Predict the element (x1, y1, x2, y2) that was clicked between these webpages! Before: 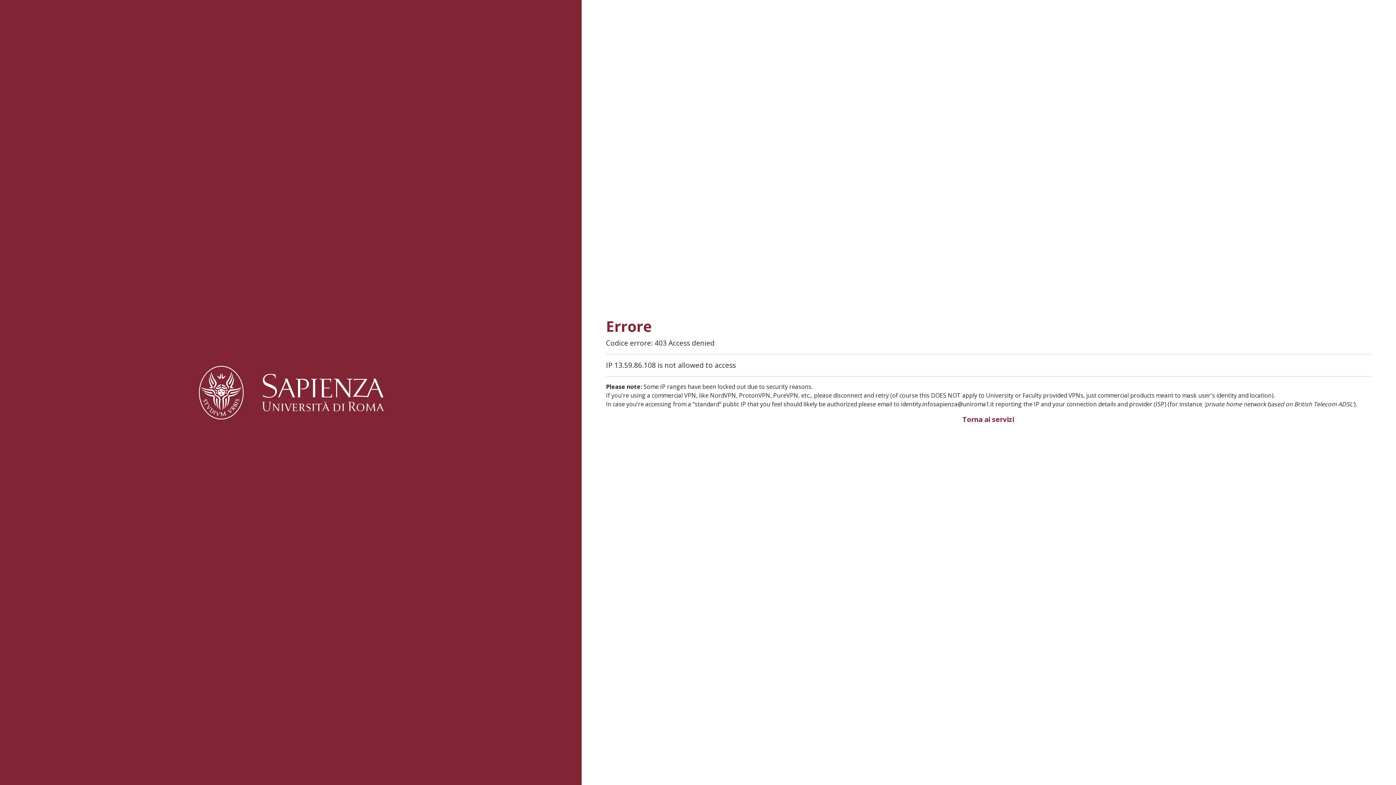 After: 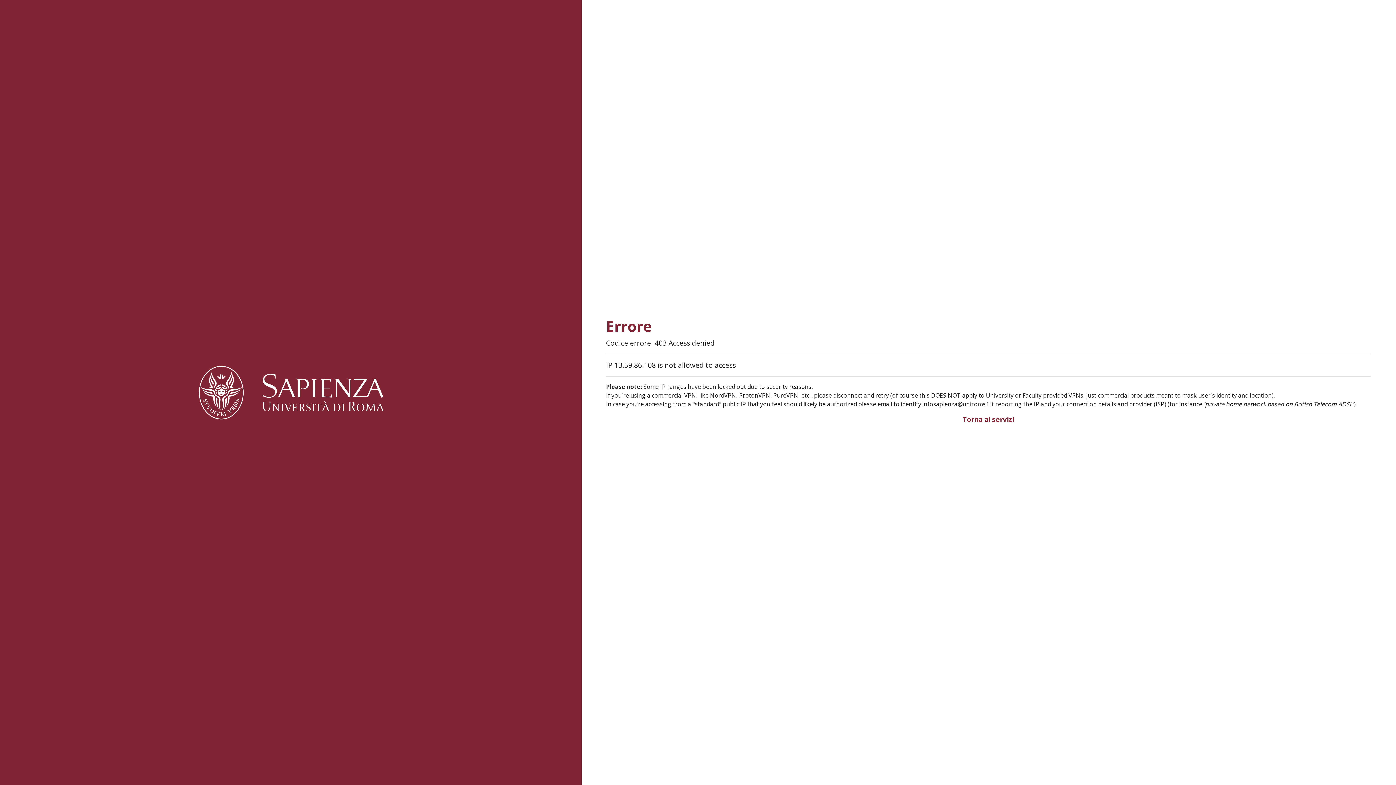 Action: label: Torna ai servizi bbox: (606, 414, 1370, 424)